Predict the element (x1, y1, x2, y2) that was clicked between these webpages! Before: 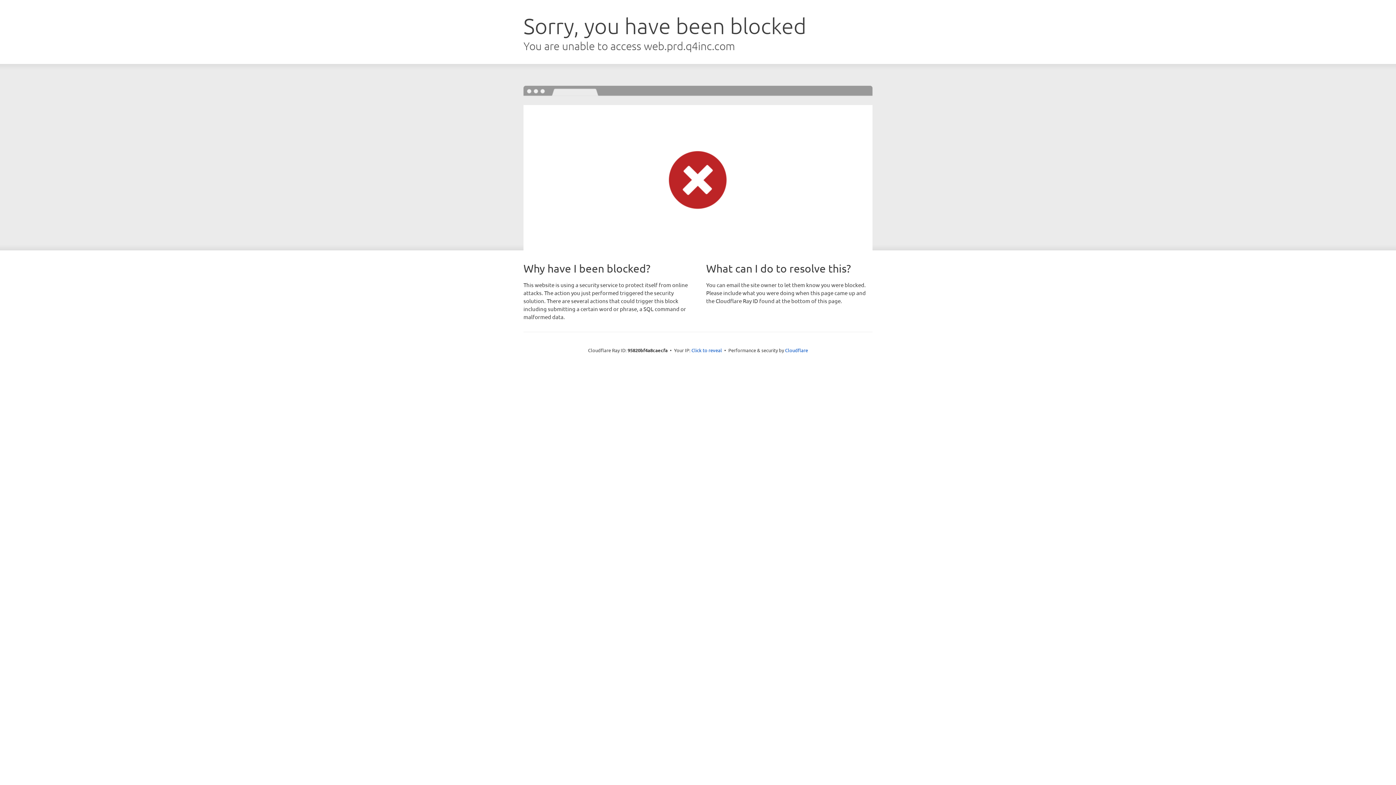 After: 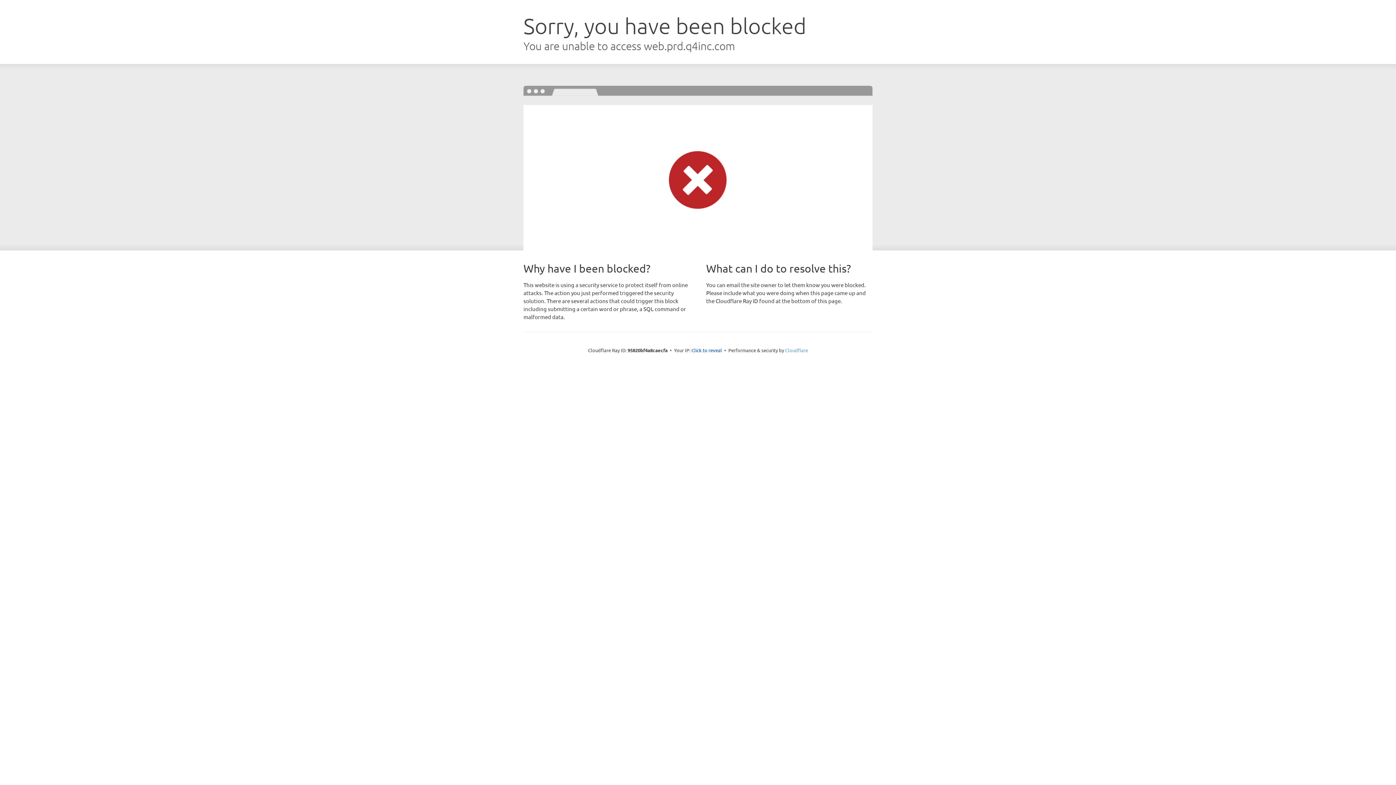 Action: label: Cloudflare bbox: (785, 347, 808, 353)